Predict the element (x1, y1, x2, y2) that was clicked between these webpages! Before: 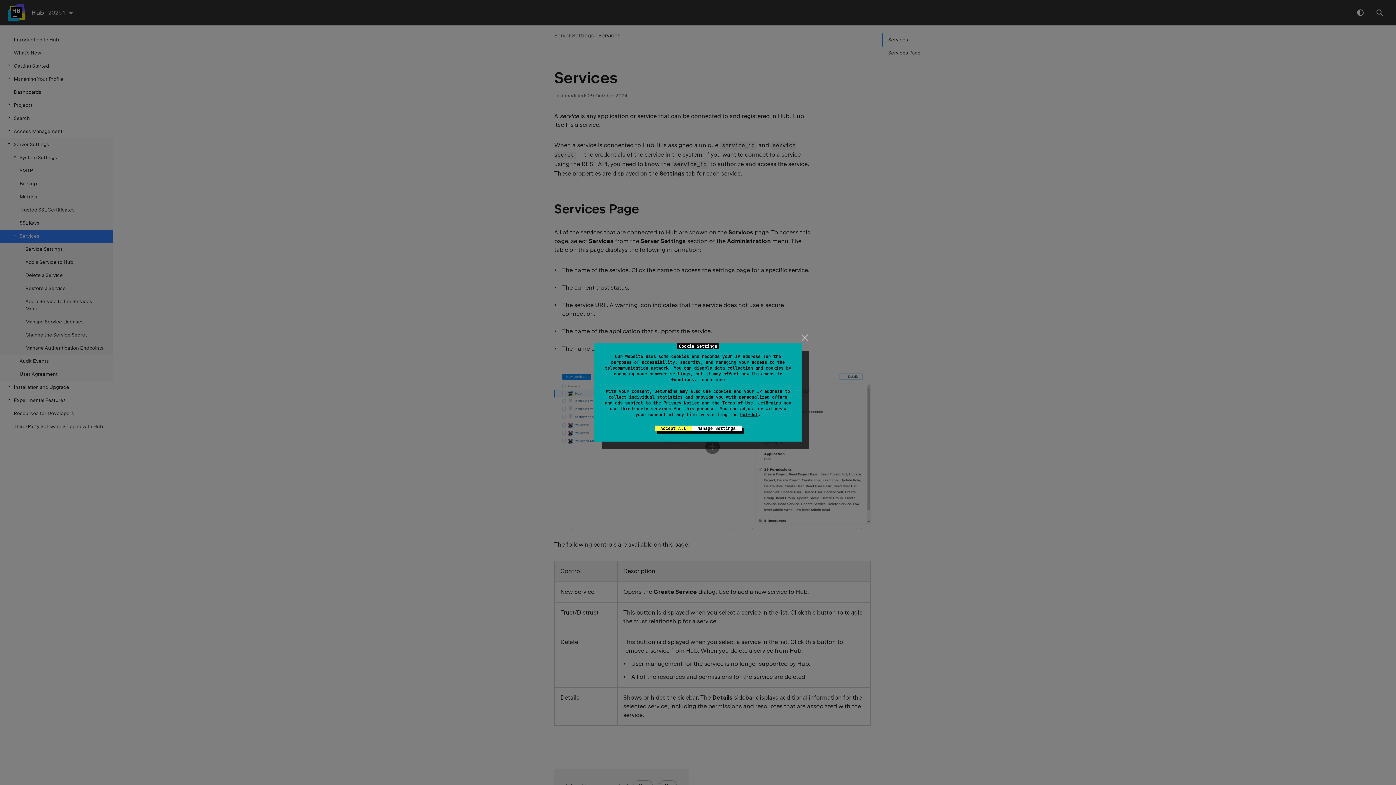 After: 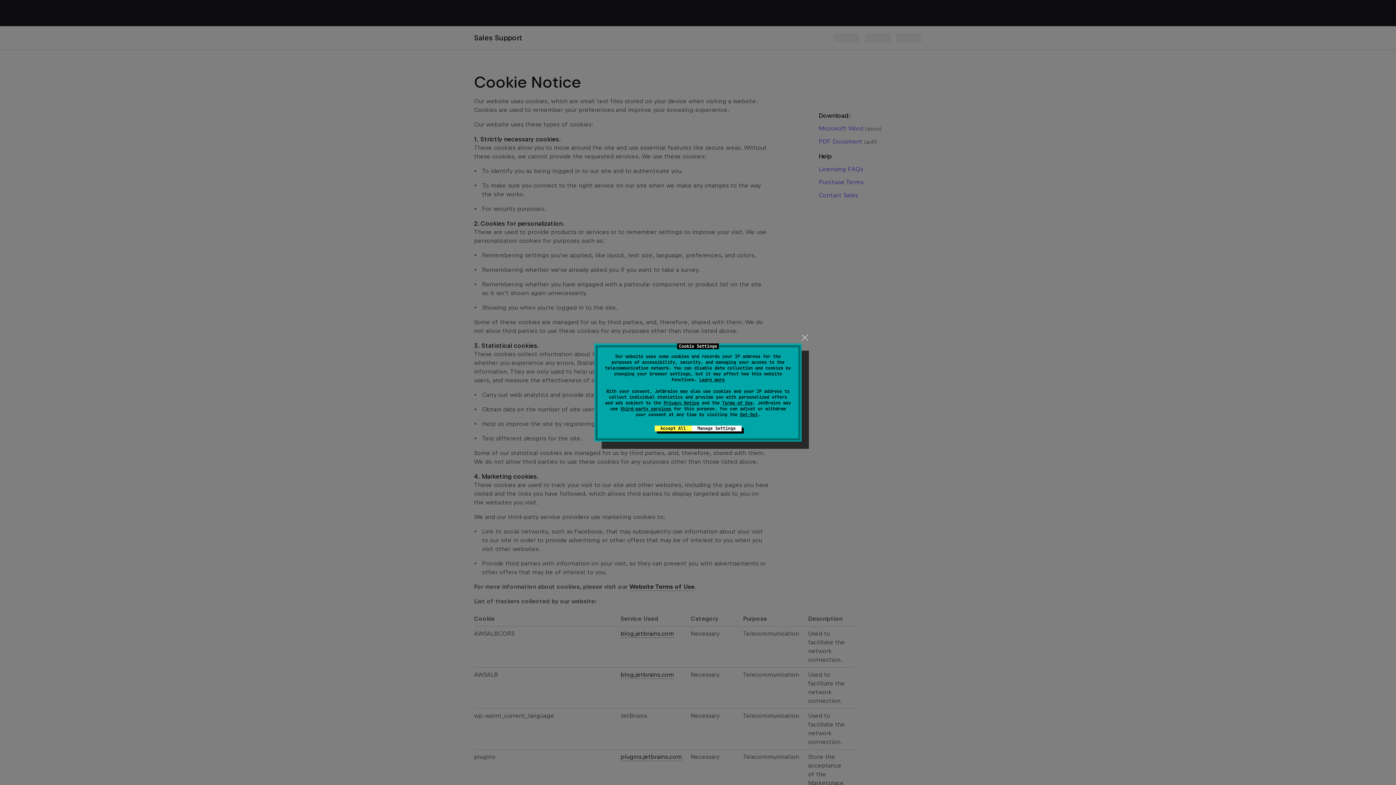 Action: label: Learn more bbox: (699, 377, 725, 382)